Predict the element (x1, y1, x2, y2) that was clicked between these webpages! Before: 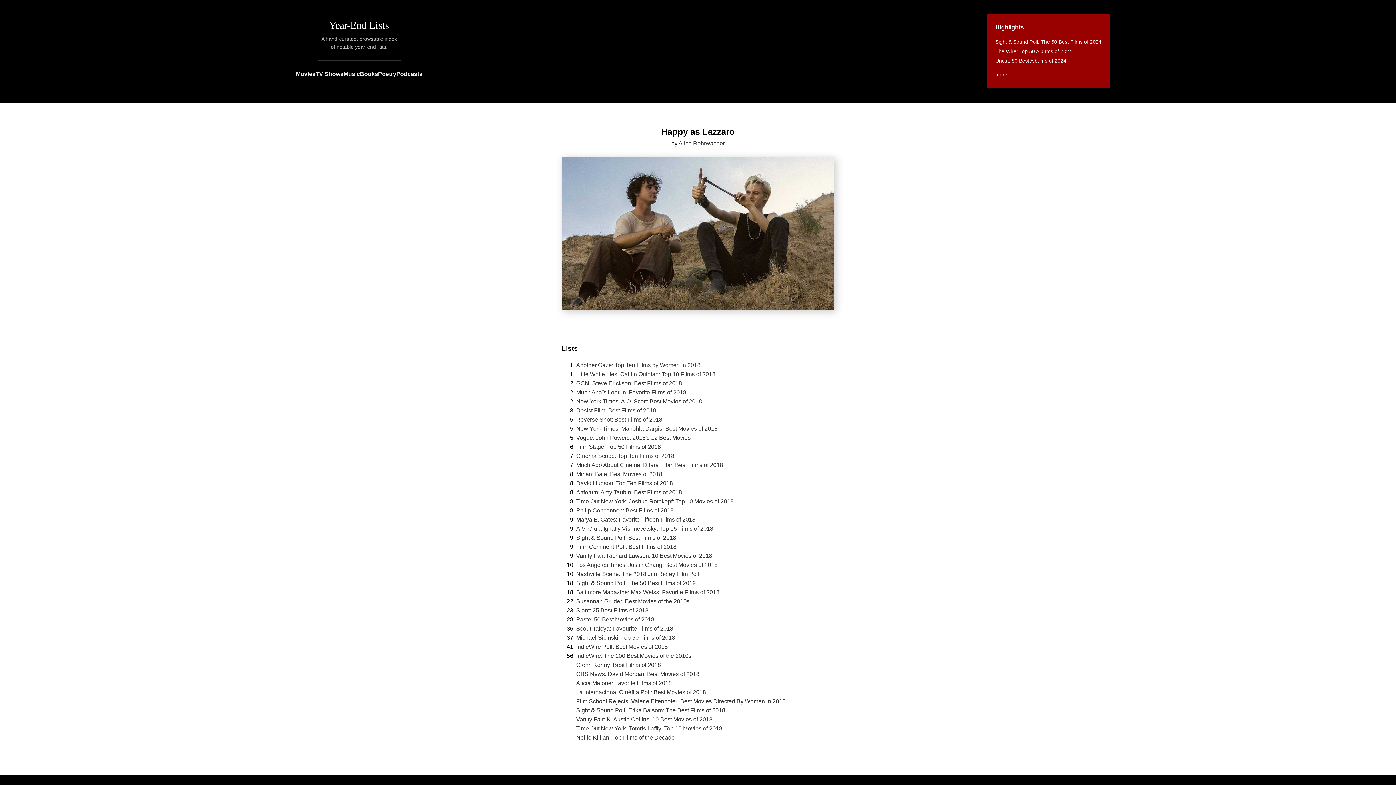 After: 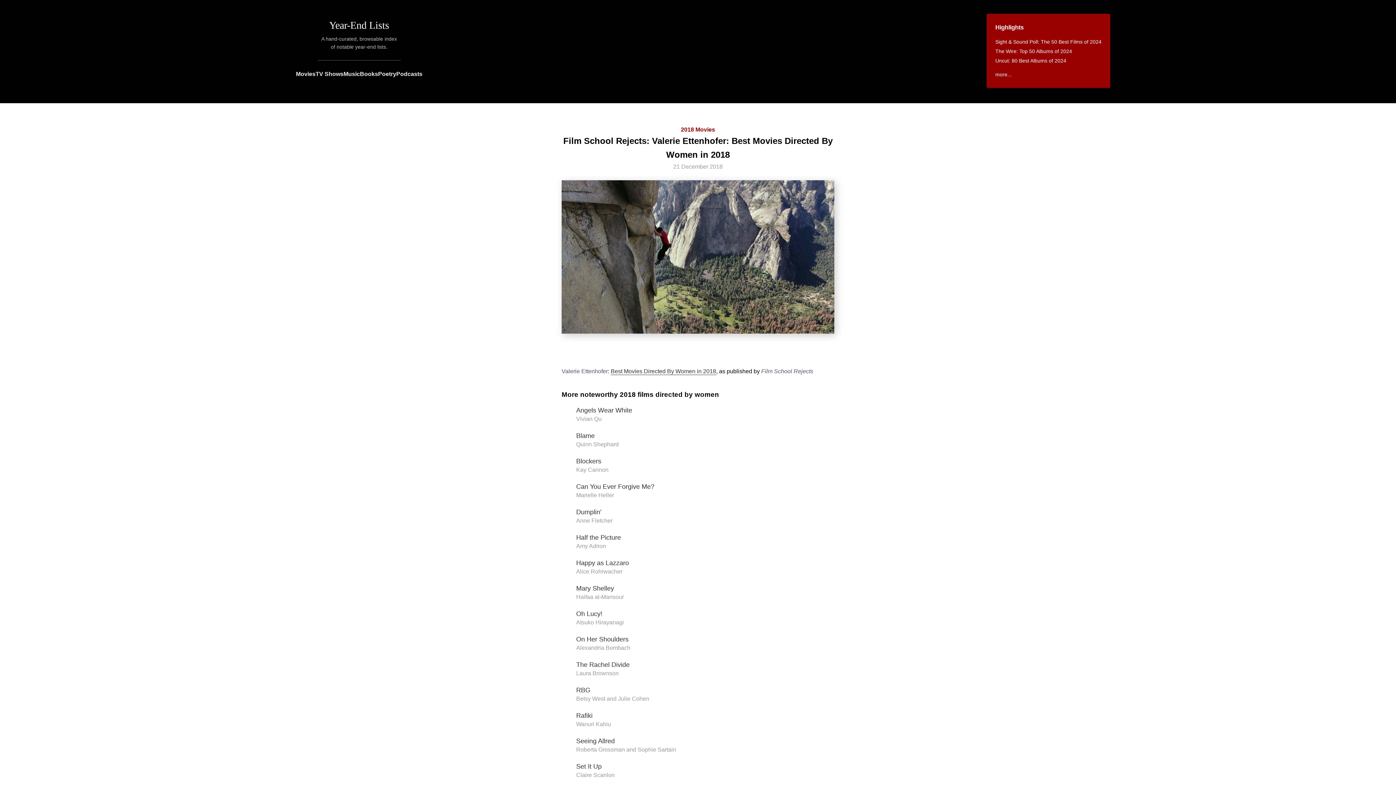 Action: label: Film School Rejects: Valerie Ettenhofer: Best Movies Directed By Women in 2018 bbox: (576, 698, 785, 704)